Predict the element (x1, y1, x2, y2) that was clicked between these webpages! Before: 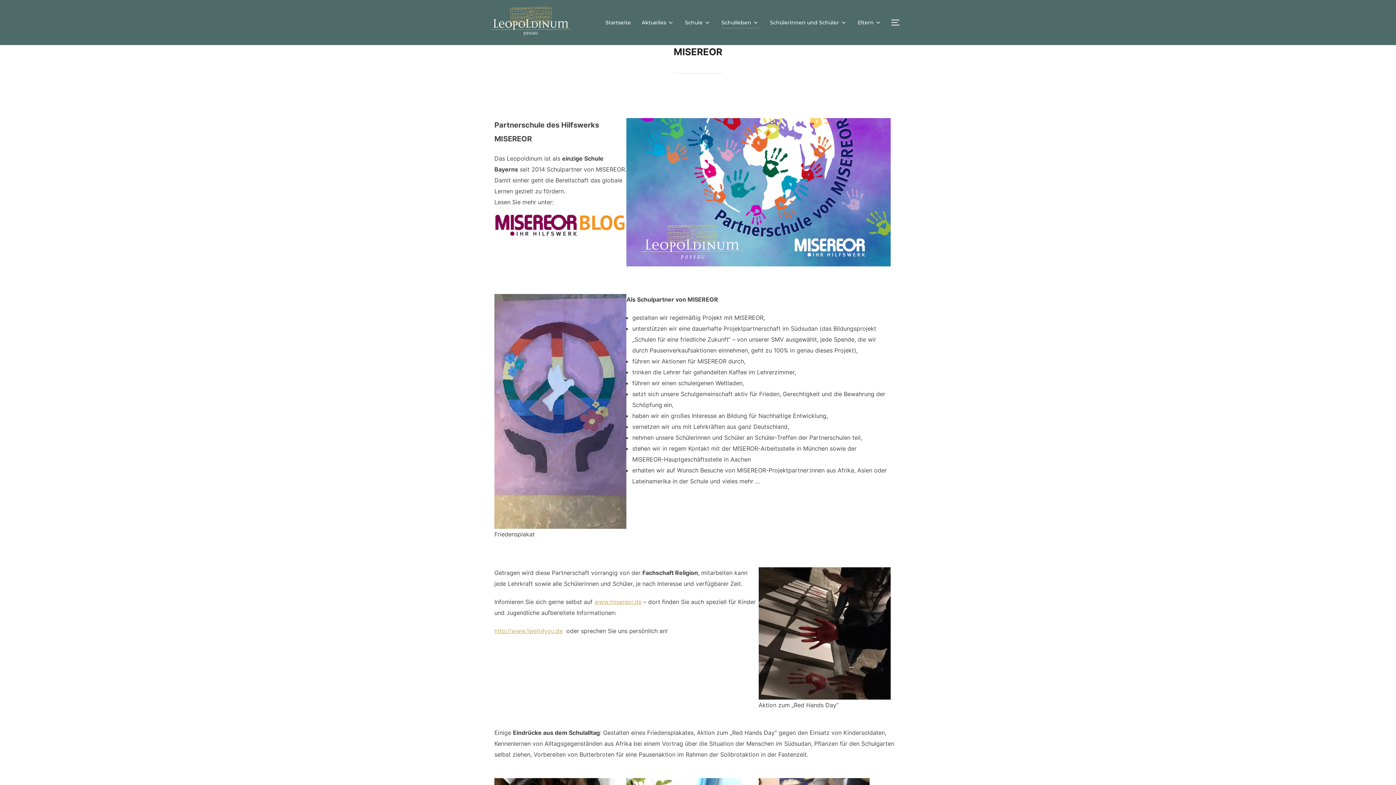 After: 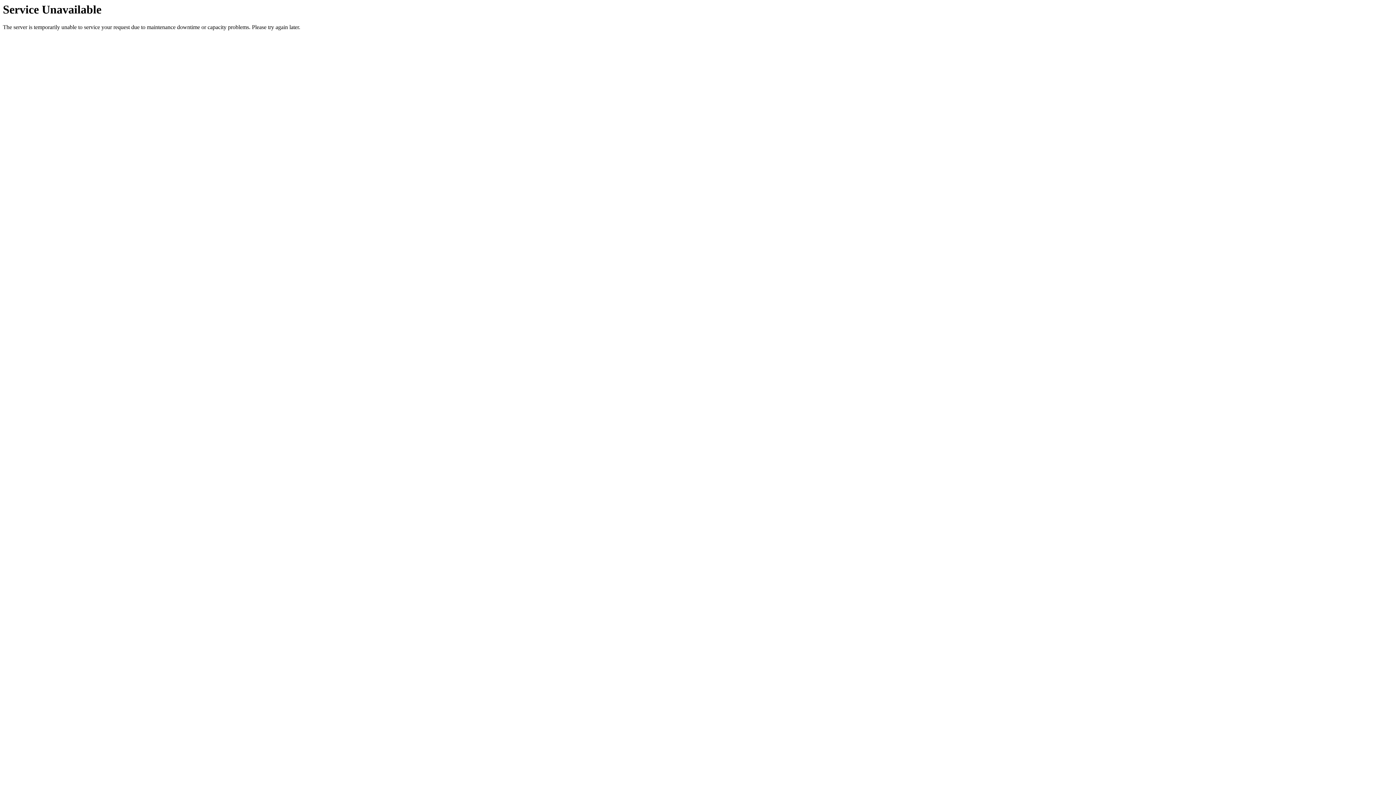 Action: bbox: (770, 16, 847, 28) label: Schülerinnen und Schüler